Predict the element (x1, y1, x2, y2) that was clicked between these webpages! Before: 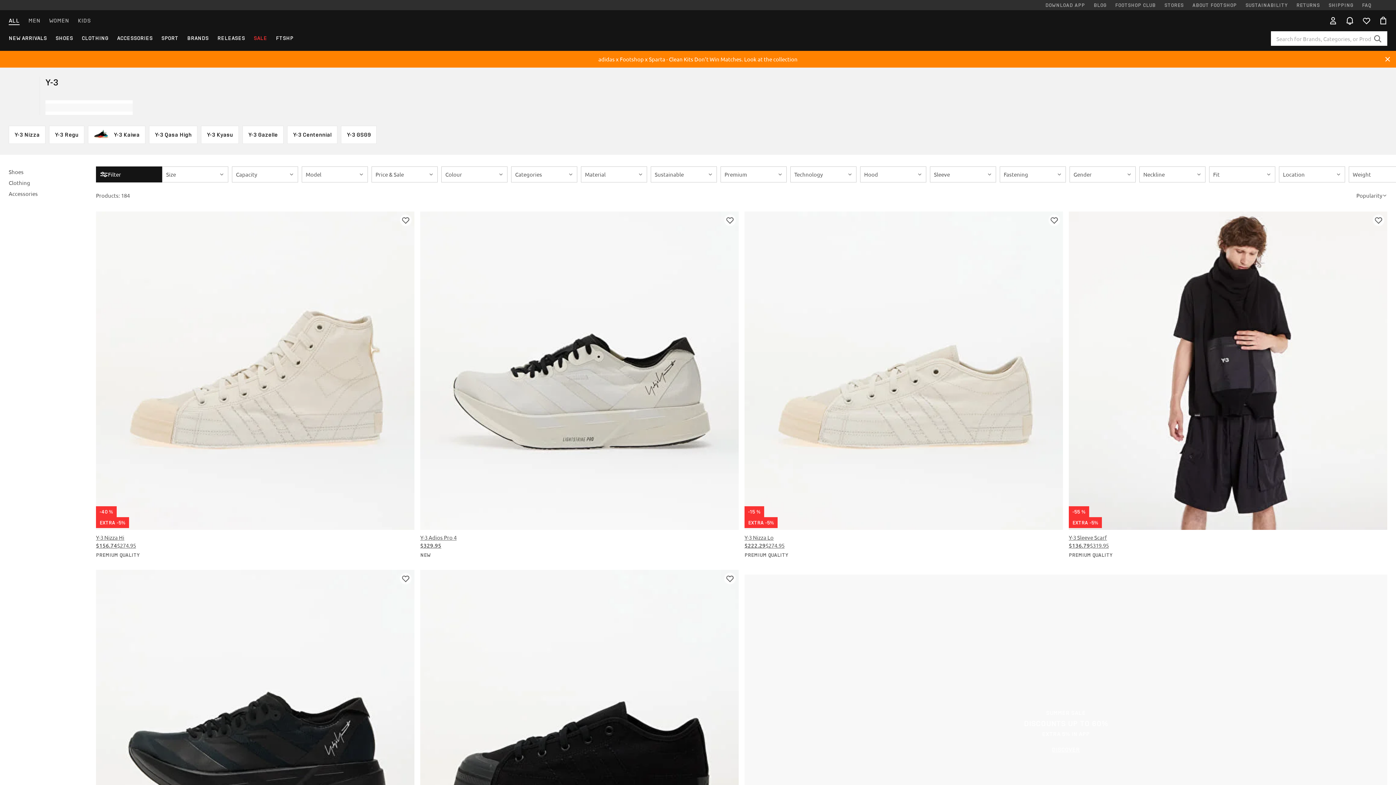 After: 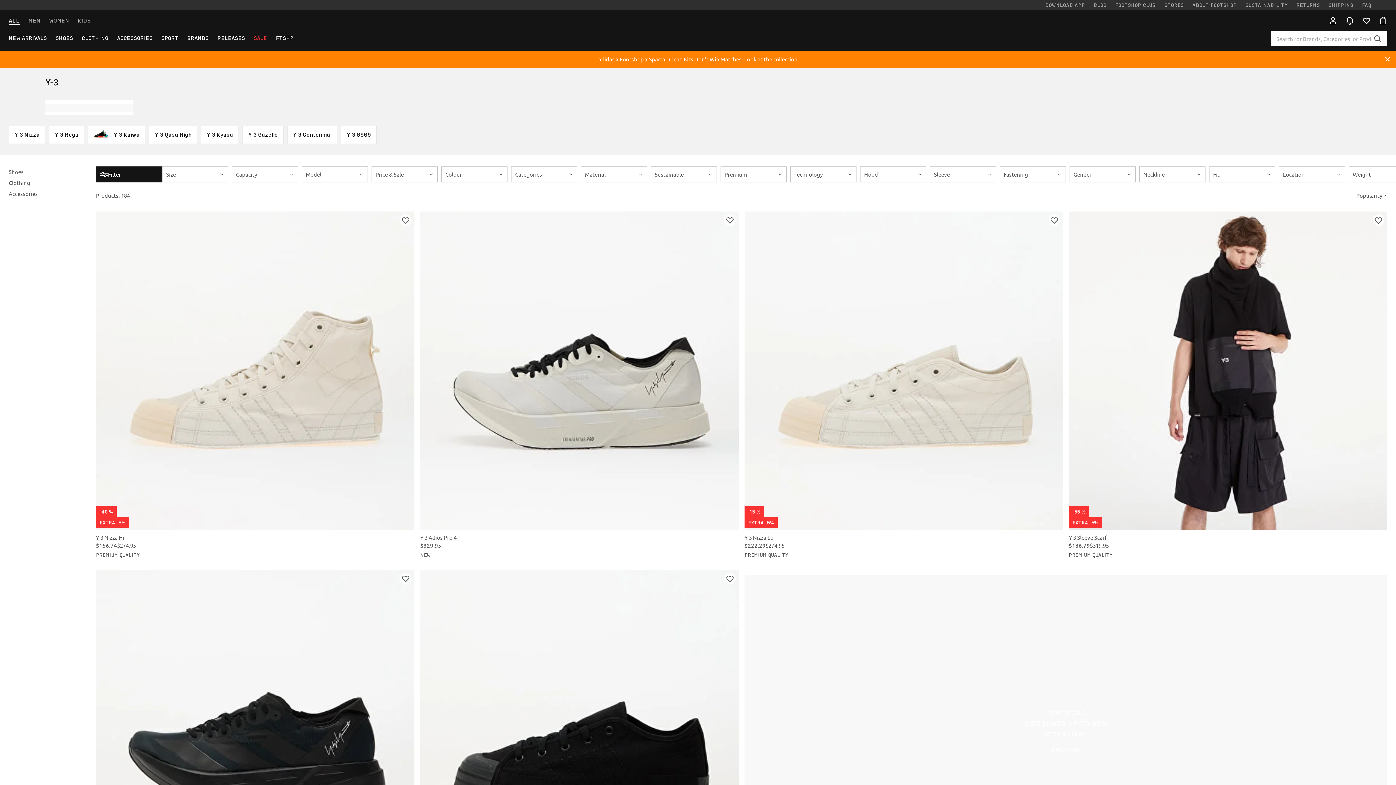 Action: bbox: (724, 214, 736, 226) label: Login